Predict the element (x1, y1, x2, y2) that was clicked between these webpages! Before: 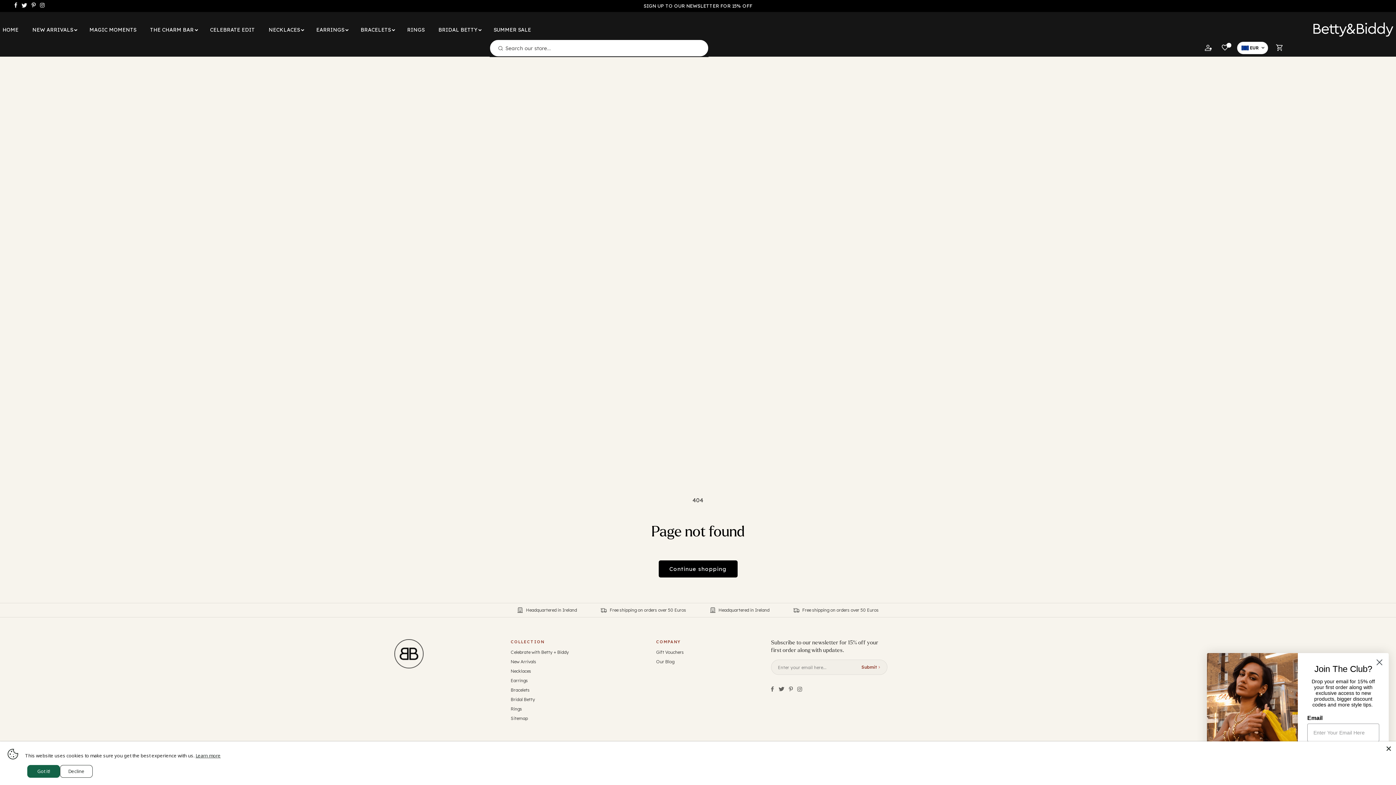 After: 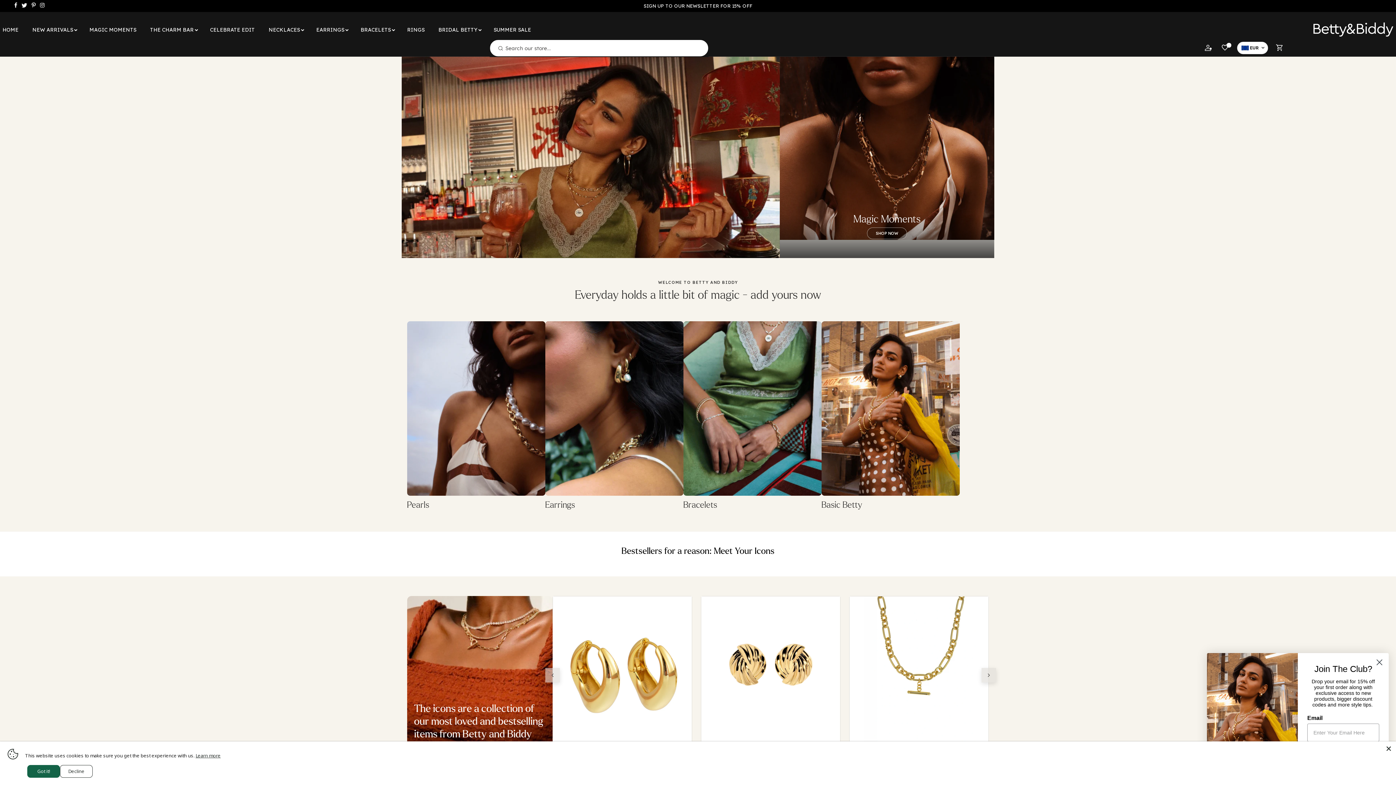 Action: label: Betty and Biddy - Homepage bbox: (1310, 19, 1396, 39)